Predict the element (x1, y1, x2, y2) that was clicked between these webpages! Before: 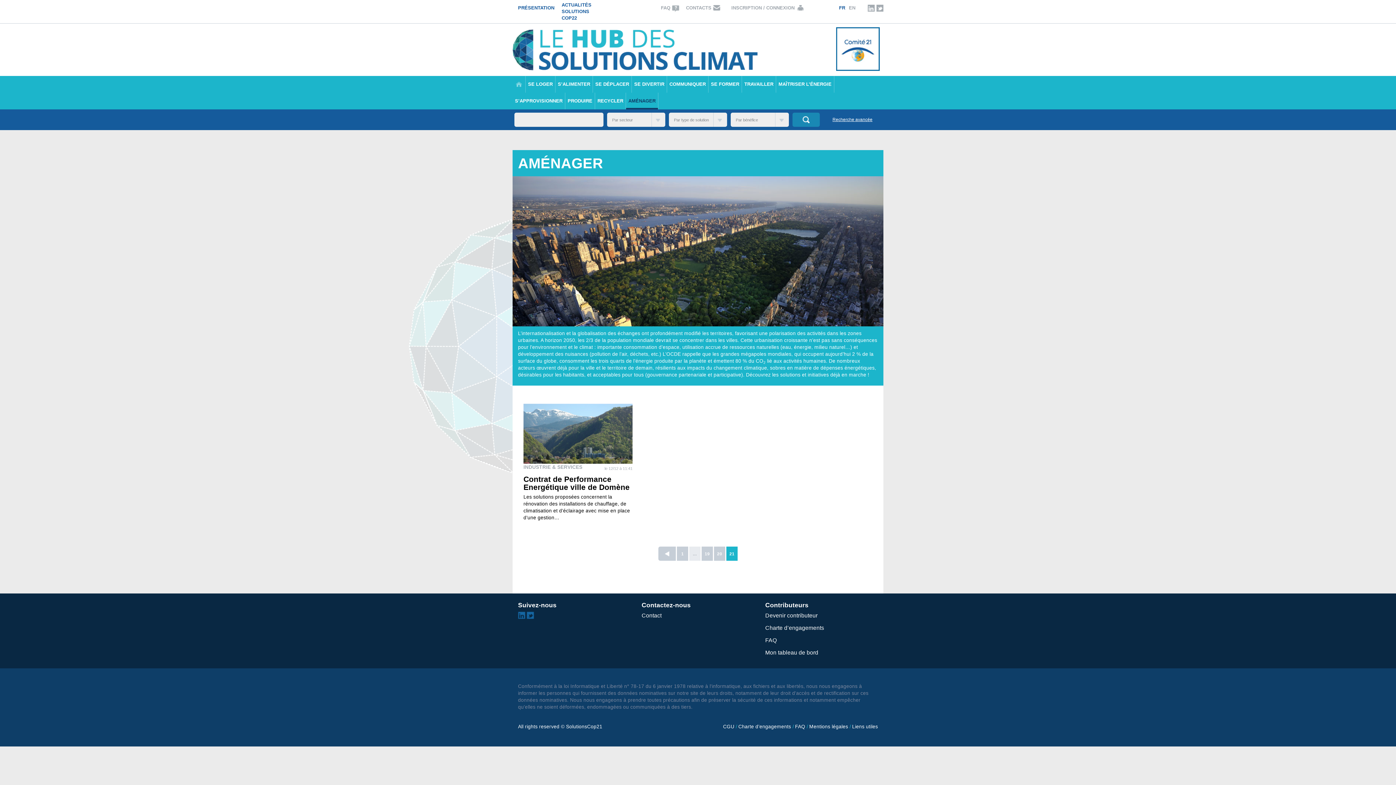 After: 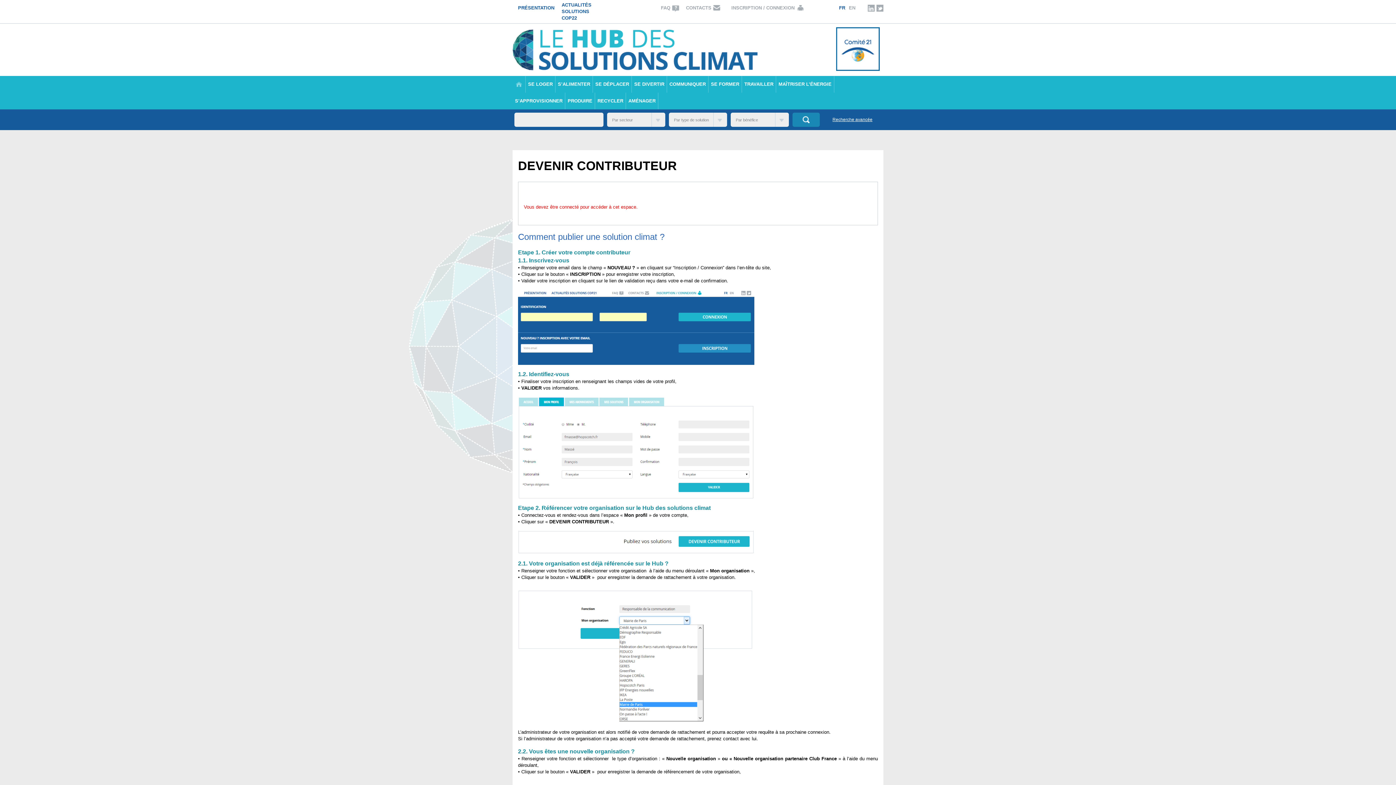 Action: label: Devenir contributeur bbox: (765, 612, 817, 618)